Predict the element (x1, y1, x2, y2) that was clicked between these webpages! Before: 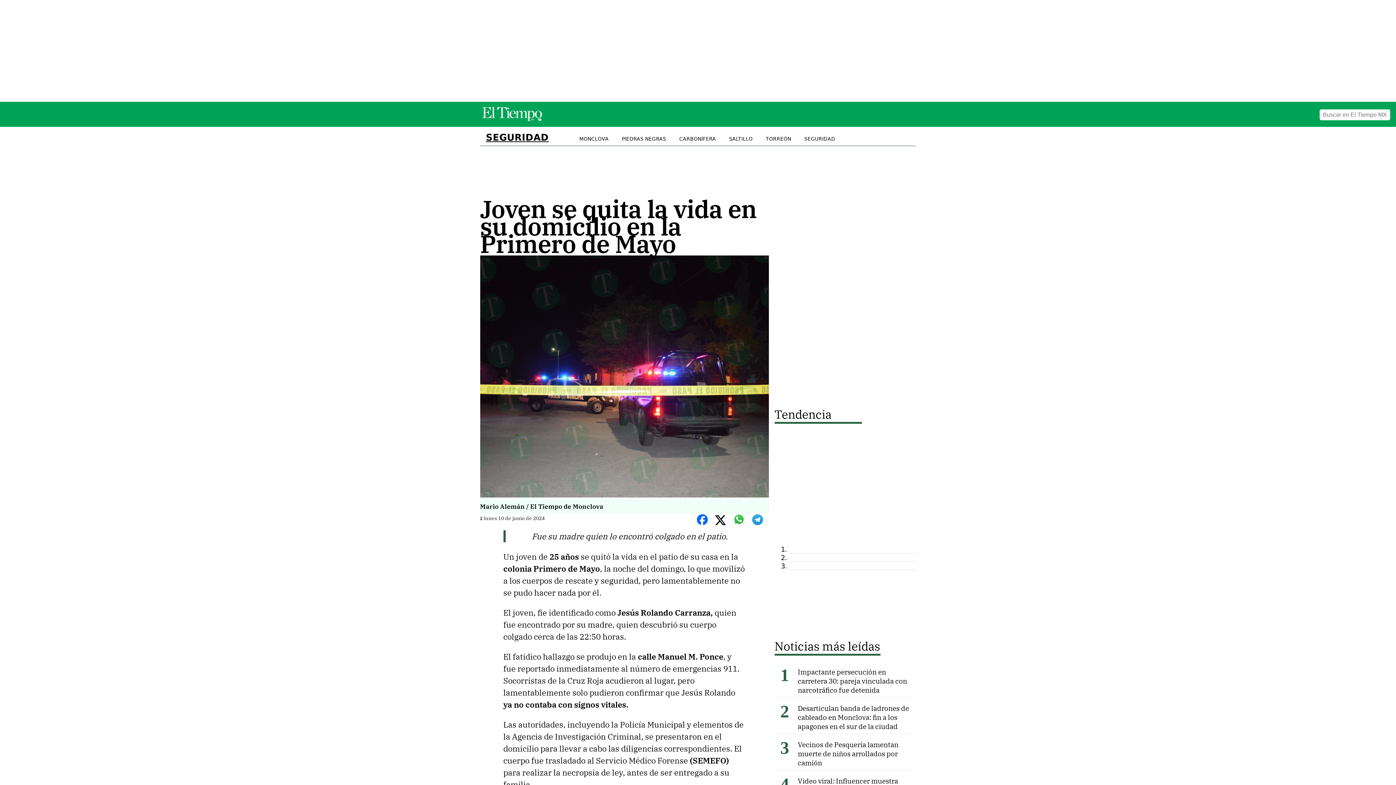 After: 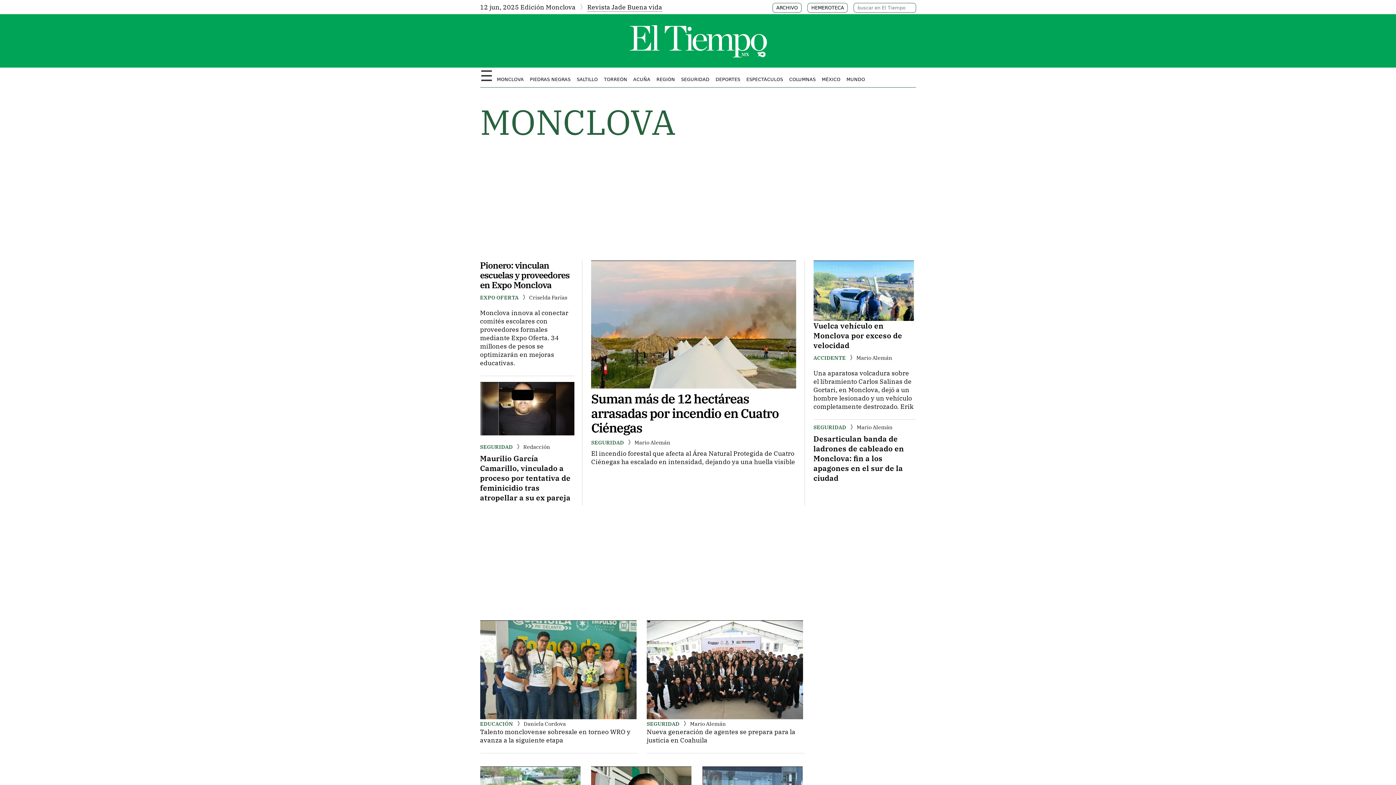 Action: bbox: (573, 130, 614, 147) label: MONCLOVA